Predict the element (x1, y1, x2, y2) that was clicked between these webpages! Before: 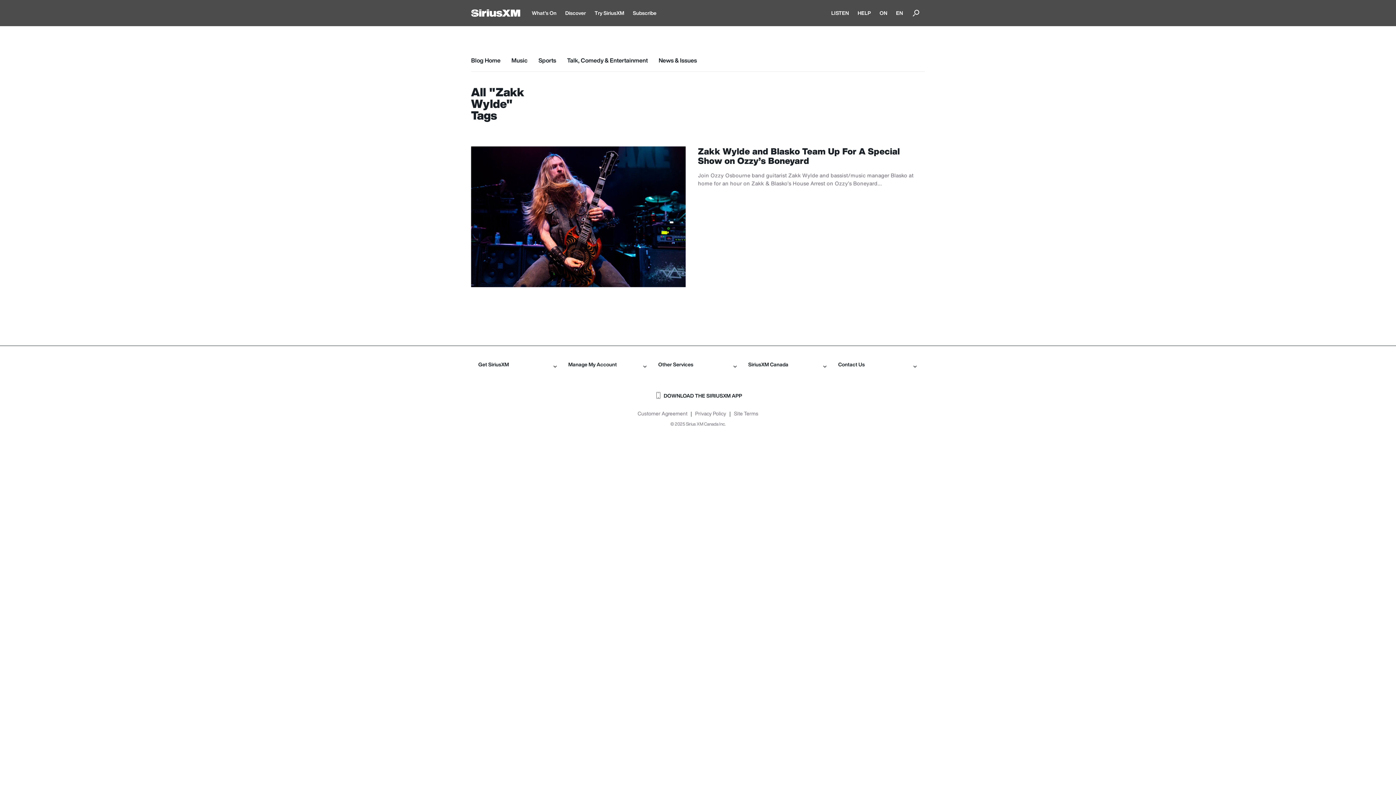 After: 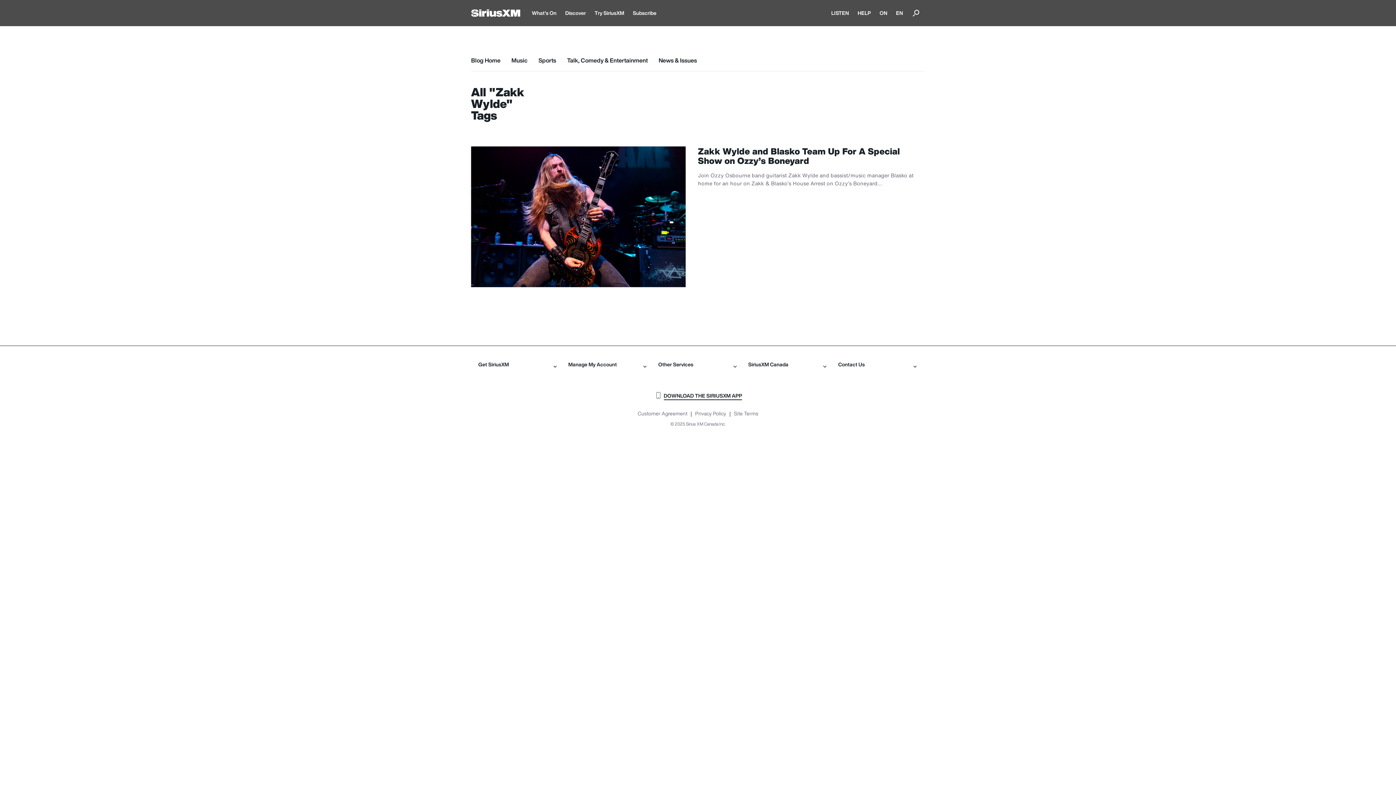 Action: label: DOWNLOAD THE SIRIUSXM APP bbox: (663, 390, 742, 401)